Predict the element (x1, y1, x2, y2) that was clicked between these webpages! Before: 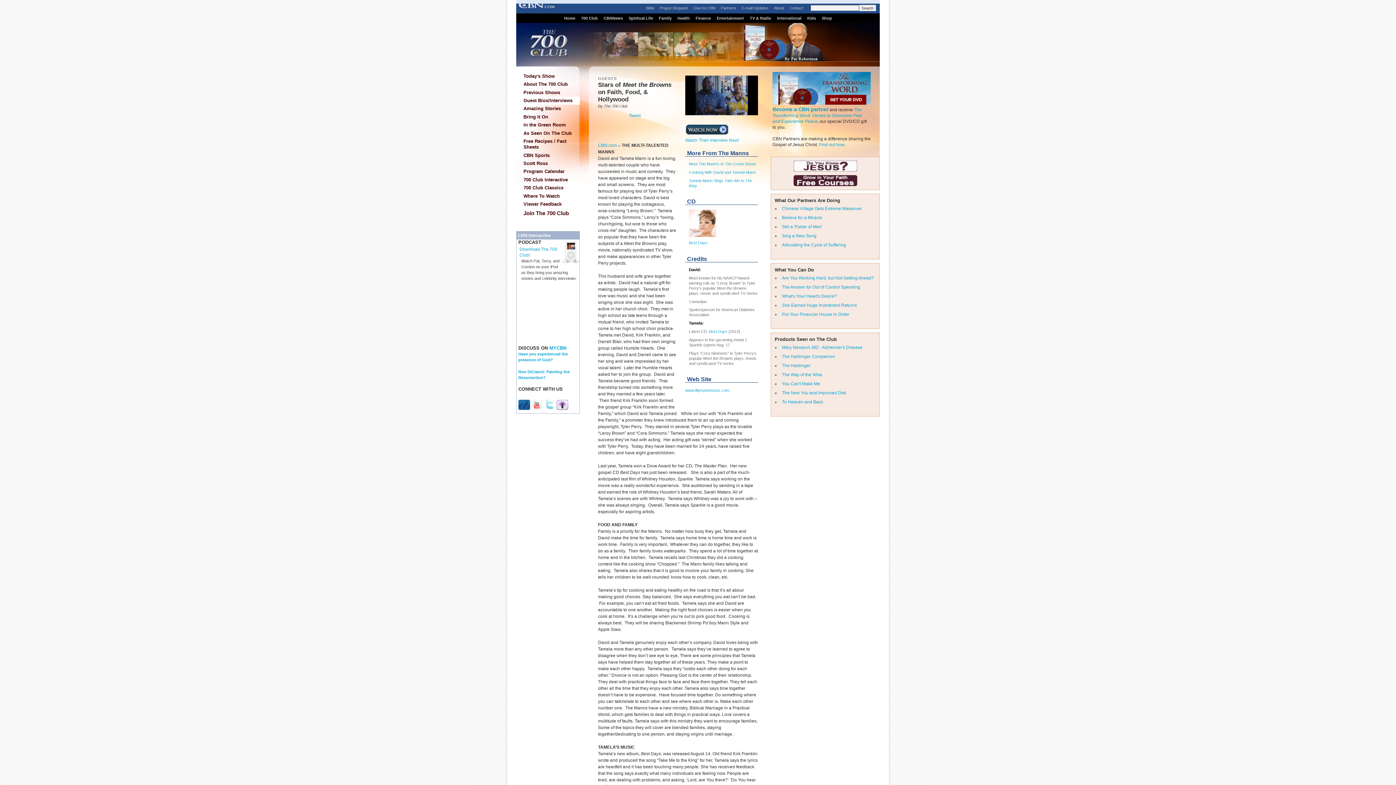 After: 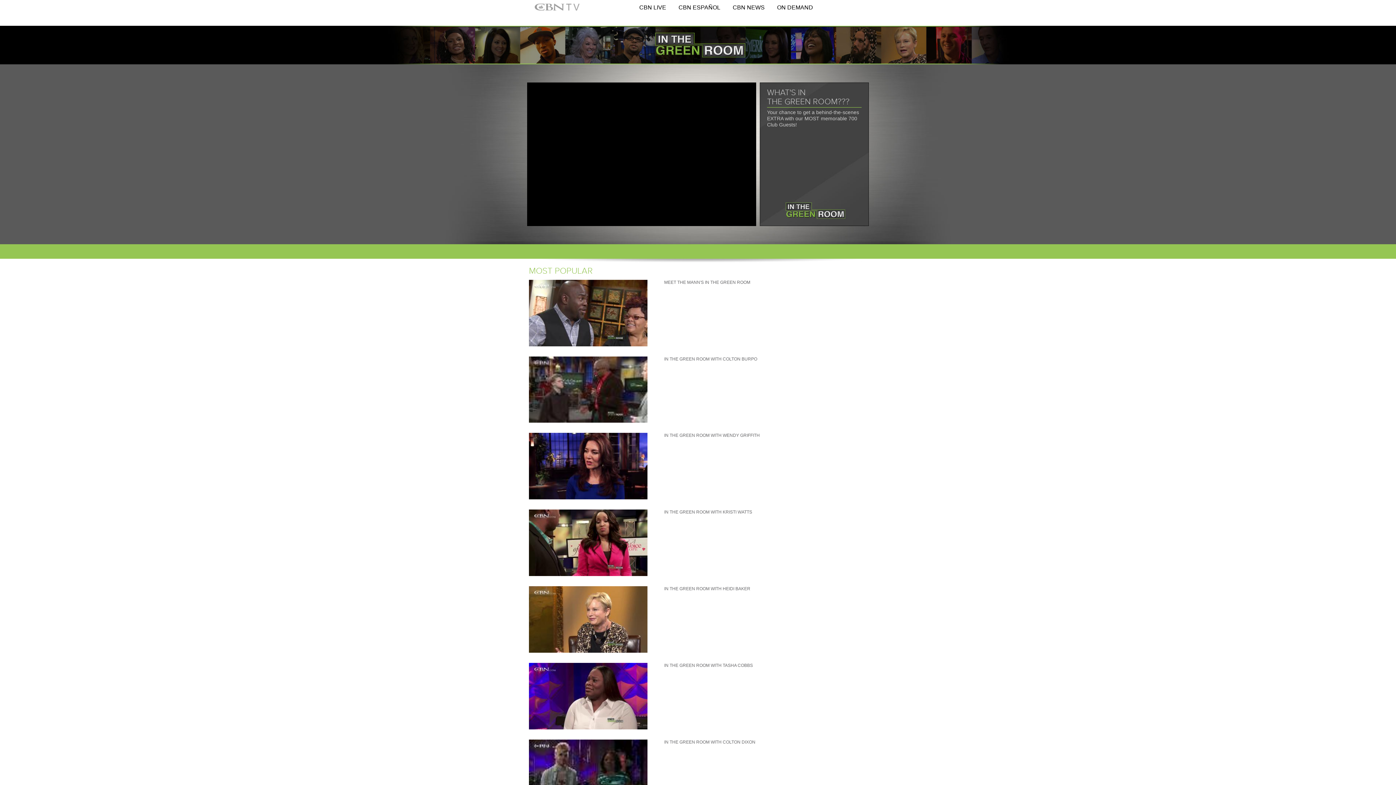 Action: bbox: (518, 121, 580, 129) label: In the Green Room